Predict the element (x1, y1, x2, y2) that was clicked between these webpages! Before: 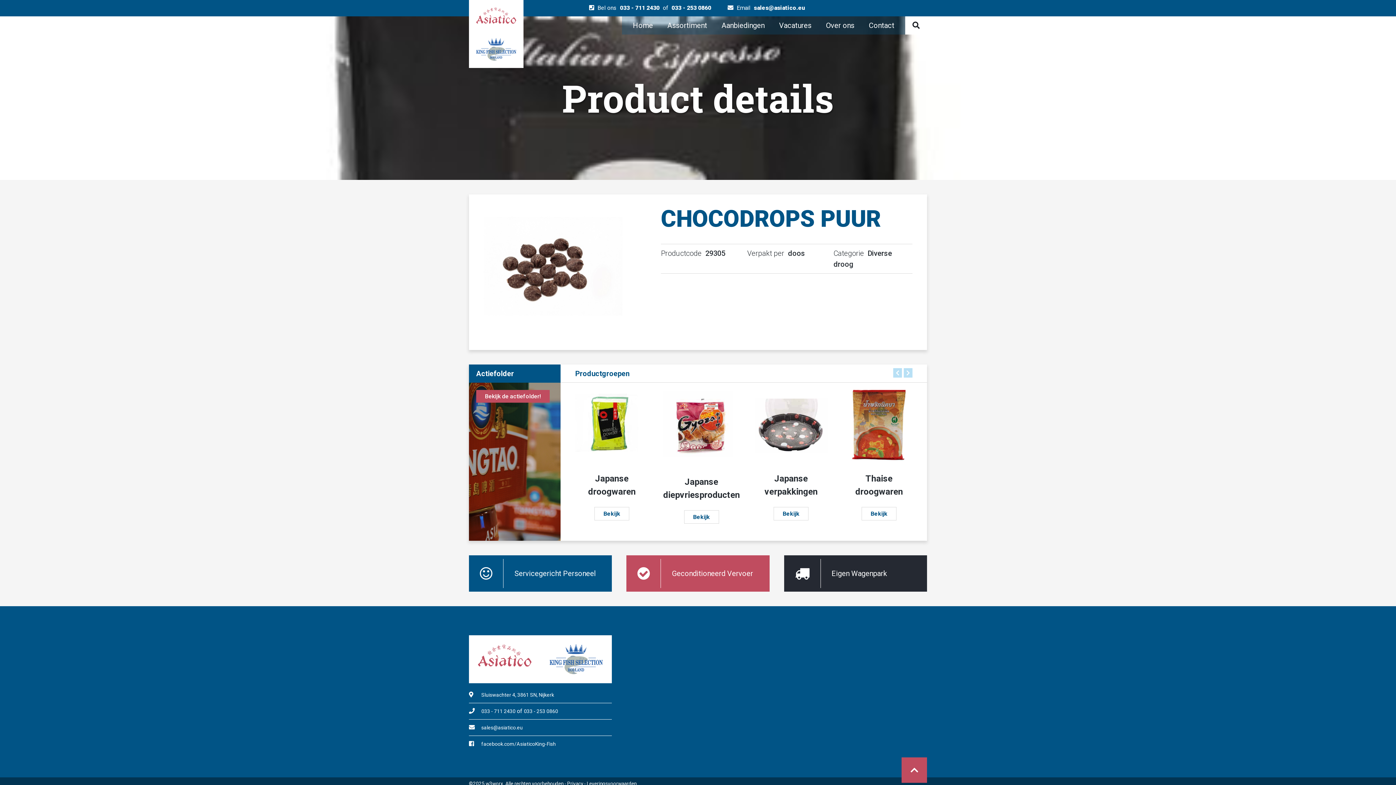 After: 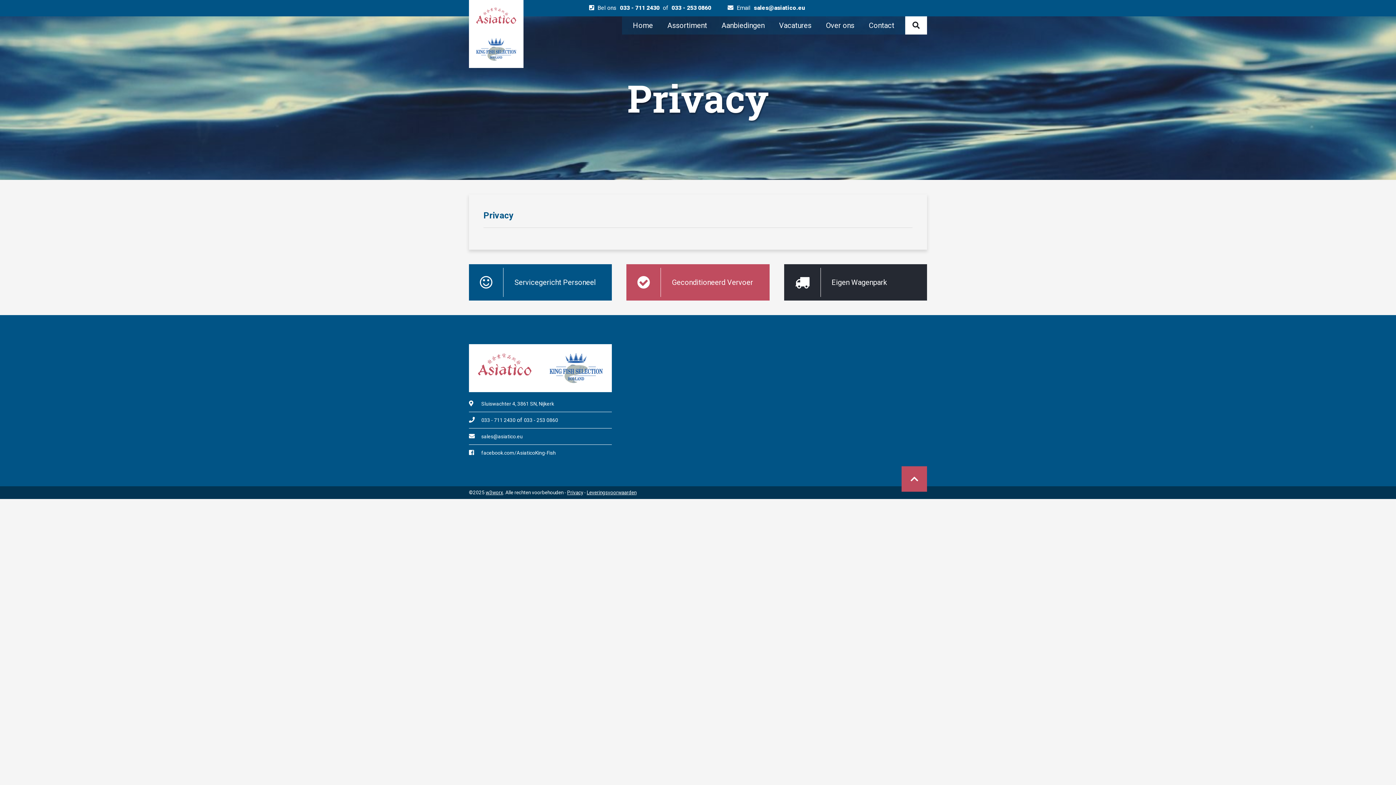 Action: bbox: (567, 781, 583, 787) label: Privacy